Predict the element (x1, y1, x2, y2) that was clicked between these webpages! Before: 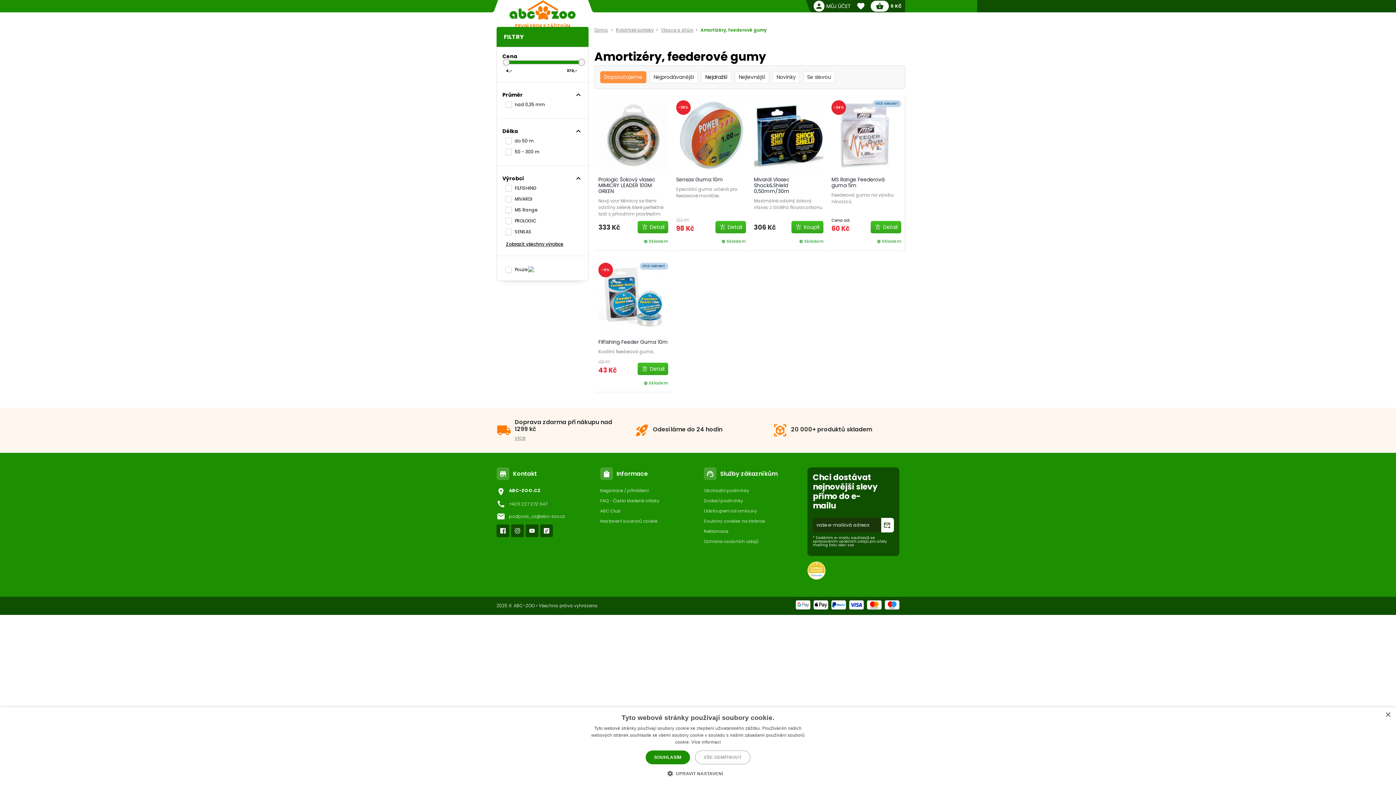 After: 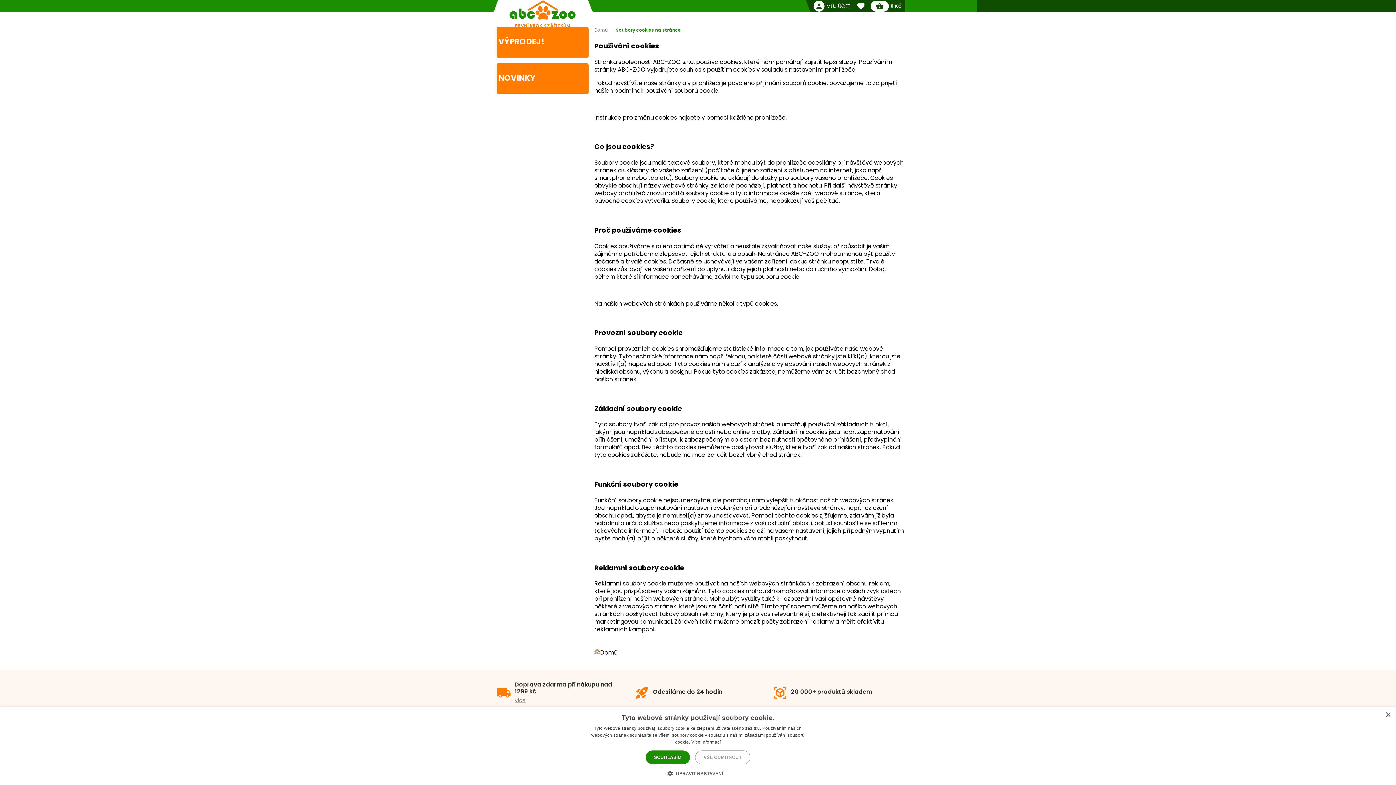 Action: label: Soubory cookies na stránce bbox: (704, 518, 765, 524)